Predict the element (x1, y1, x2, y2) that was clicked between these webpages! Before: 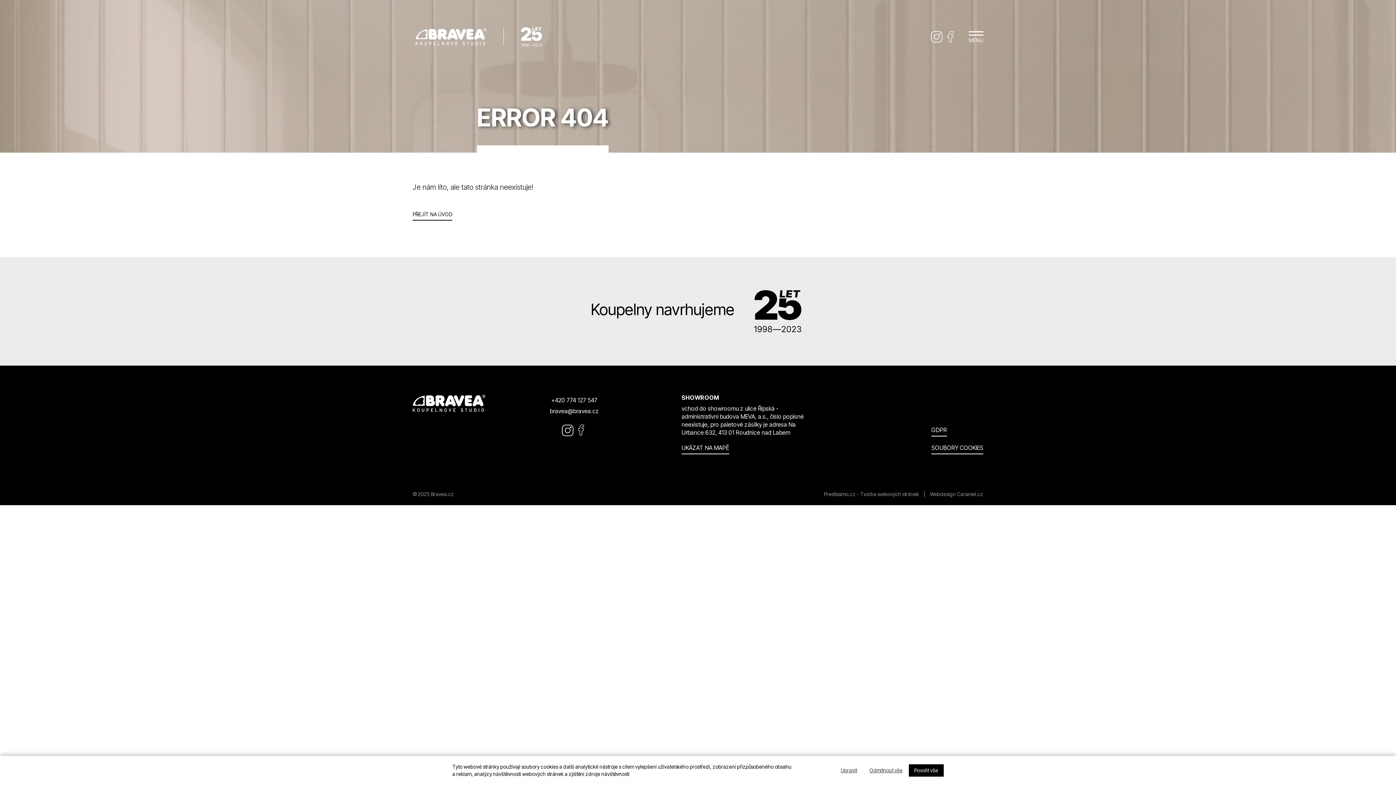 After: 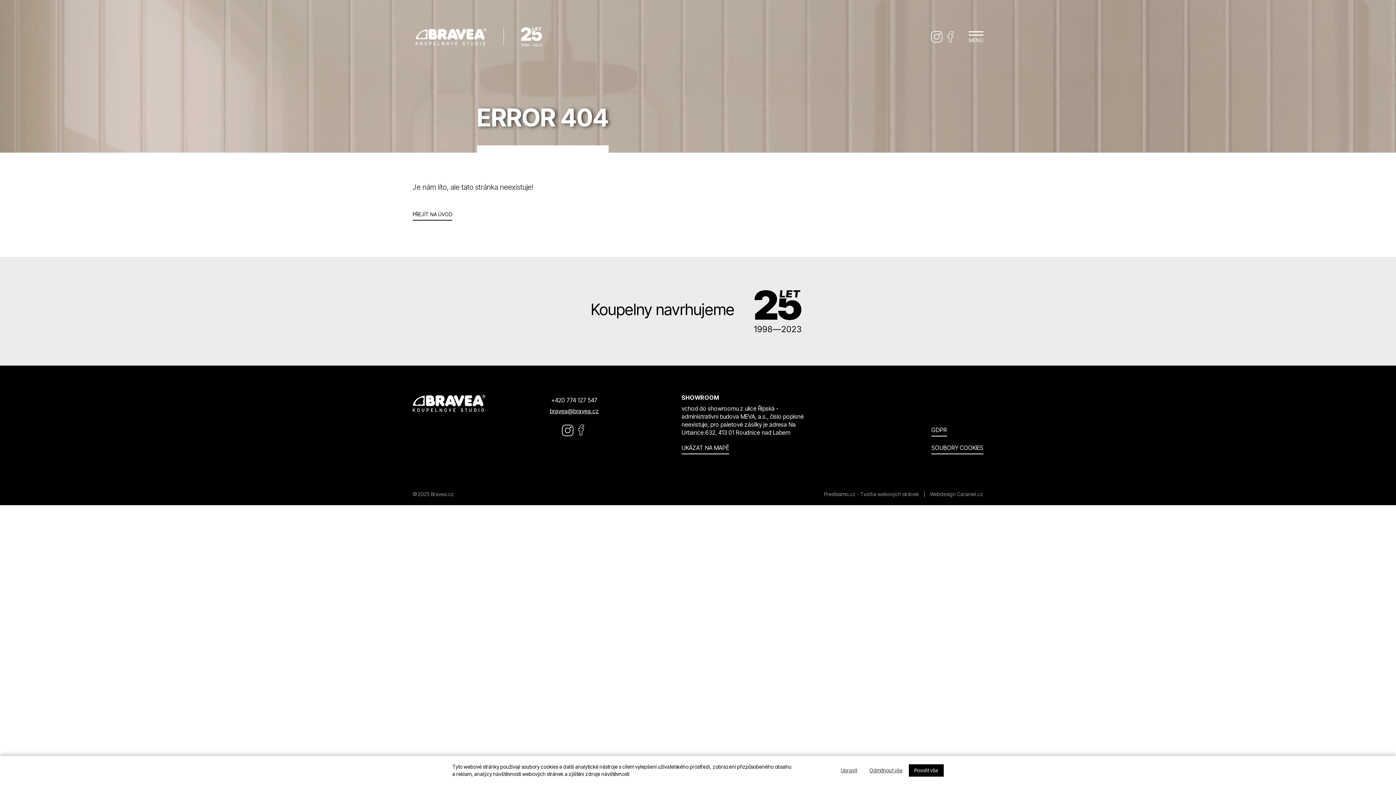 Action: label: bravea@bravea.cz bbox: (550, 407, 599, 414)